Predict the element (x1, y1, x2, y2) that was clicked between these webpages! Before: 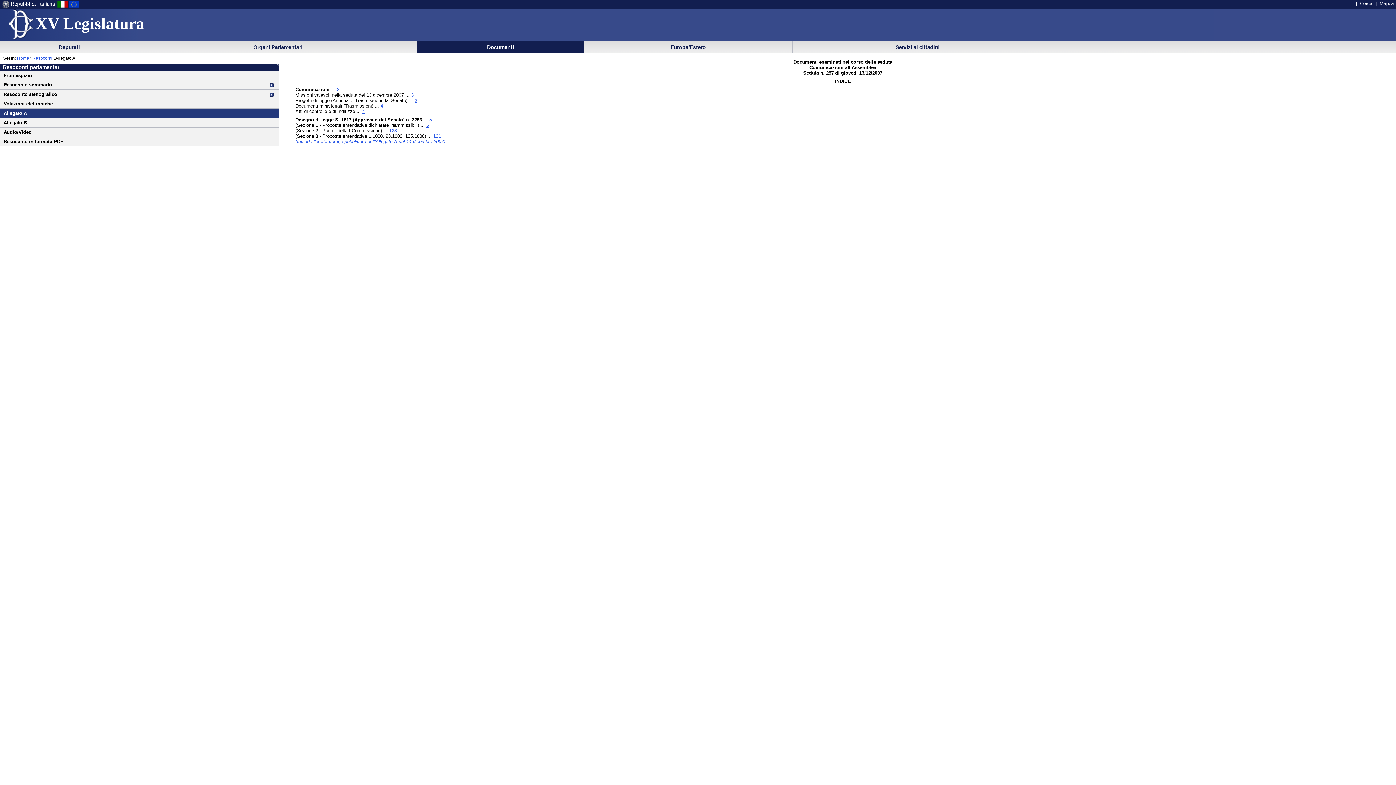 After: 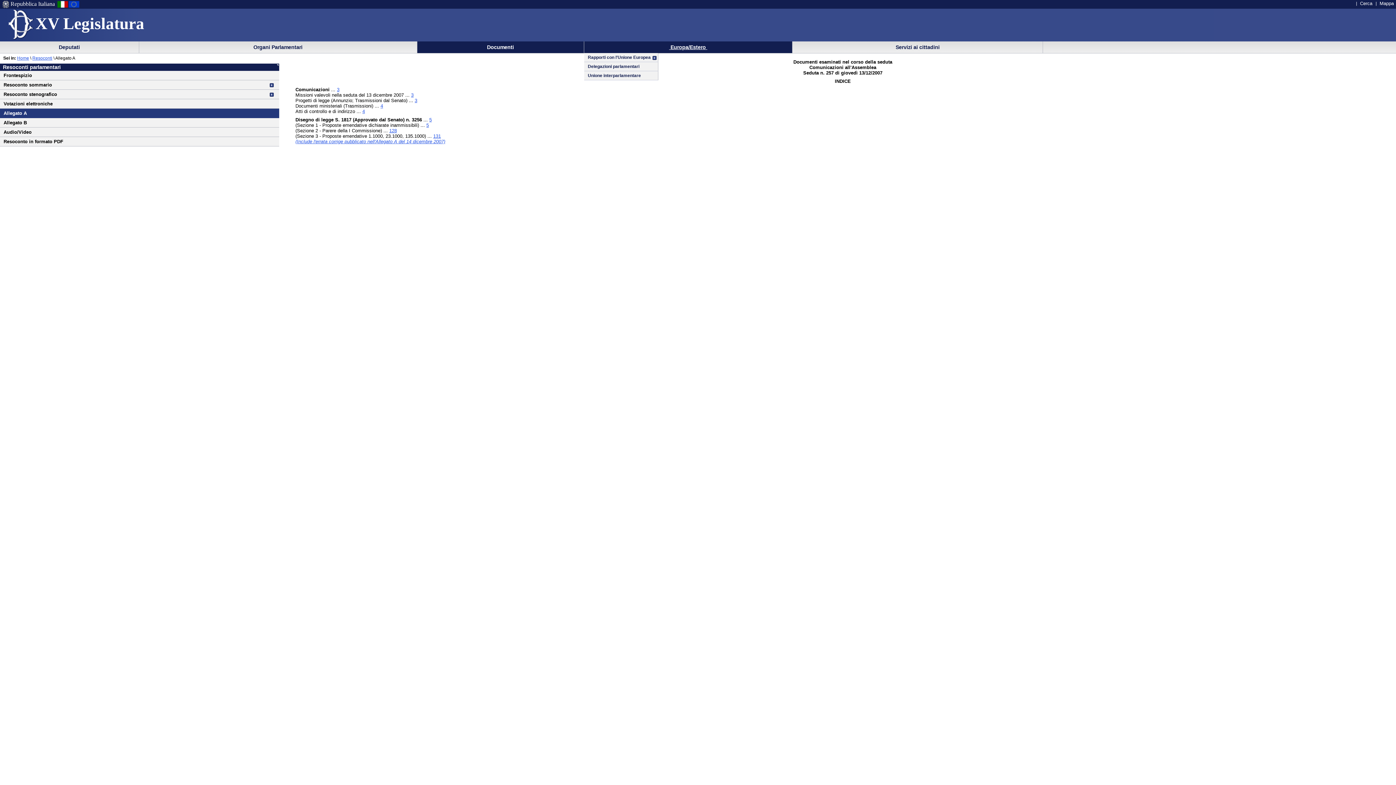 Action: bbox: (584, 41, 792, 52) label:  Europa/Estero 